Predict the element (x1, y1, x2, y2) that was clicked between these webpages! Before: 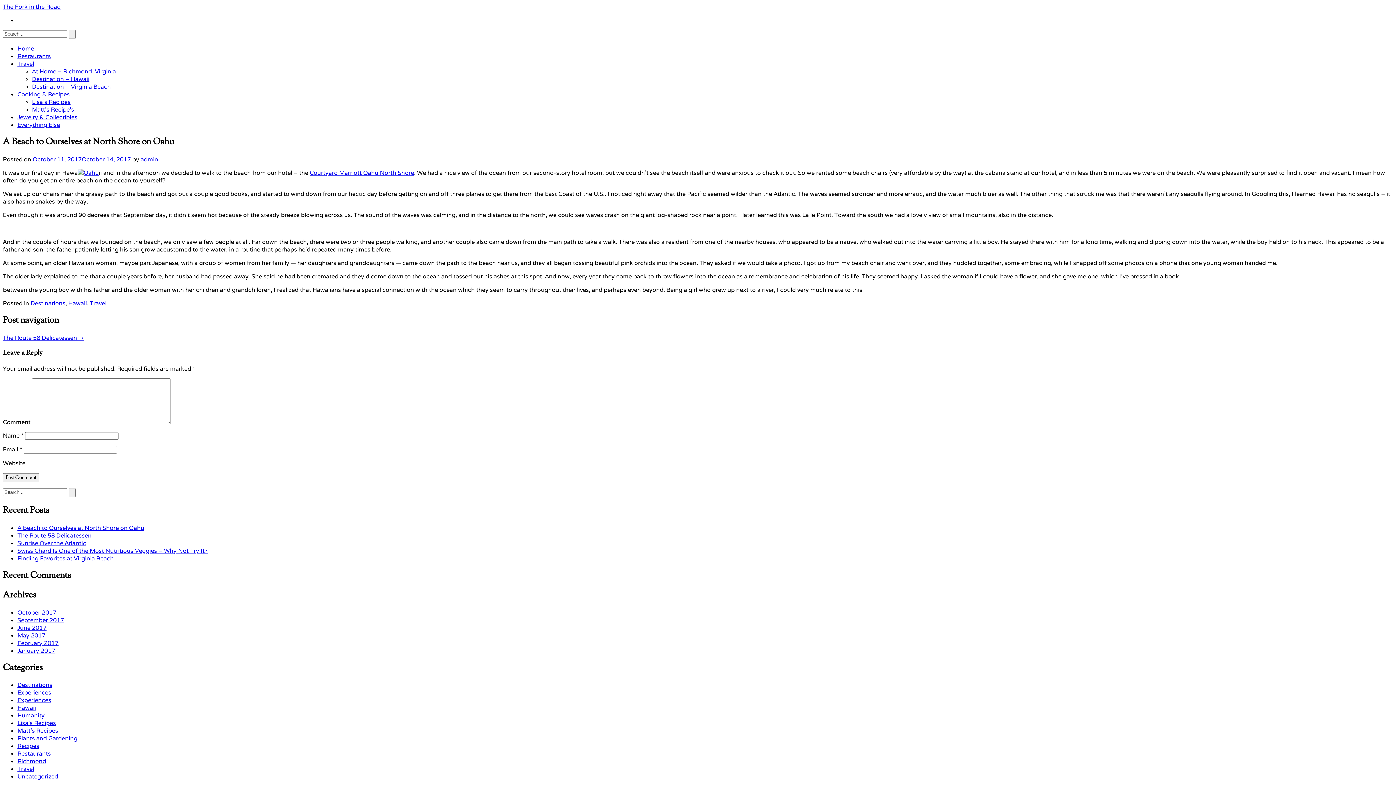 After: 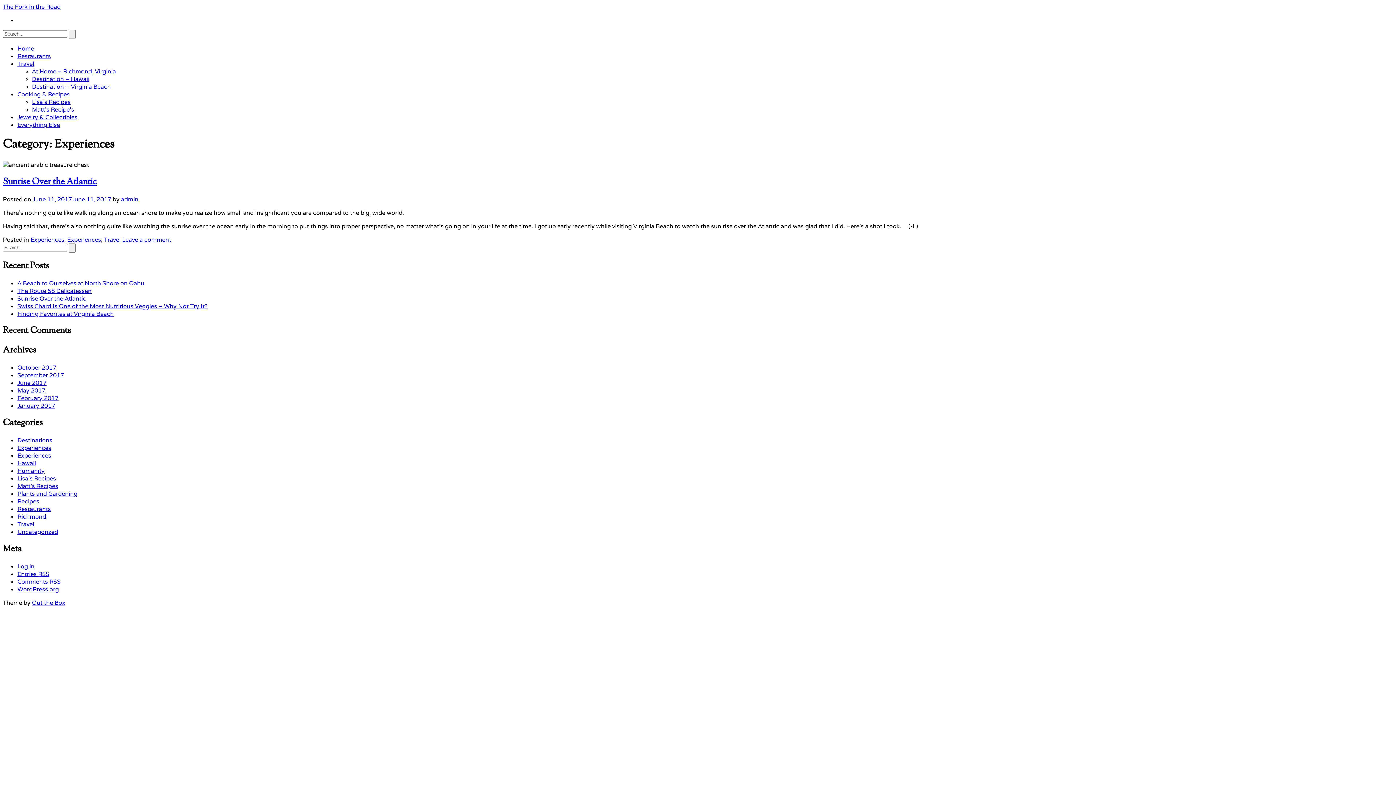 Action: label: Experiences bbox: (17, 689, 51, 696)